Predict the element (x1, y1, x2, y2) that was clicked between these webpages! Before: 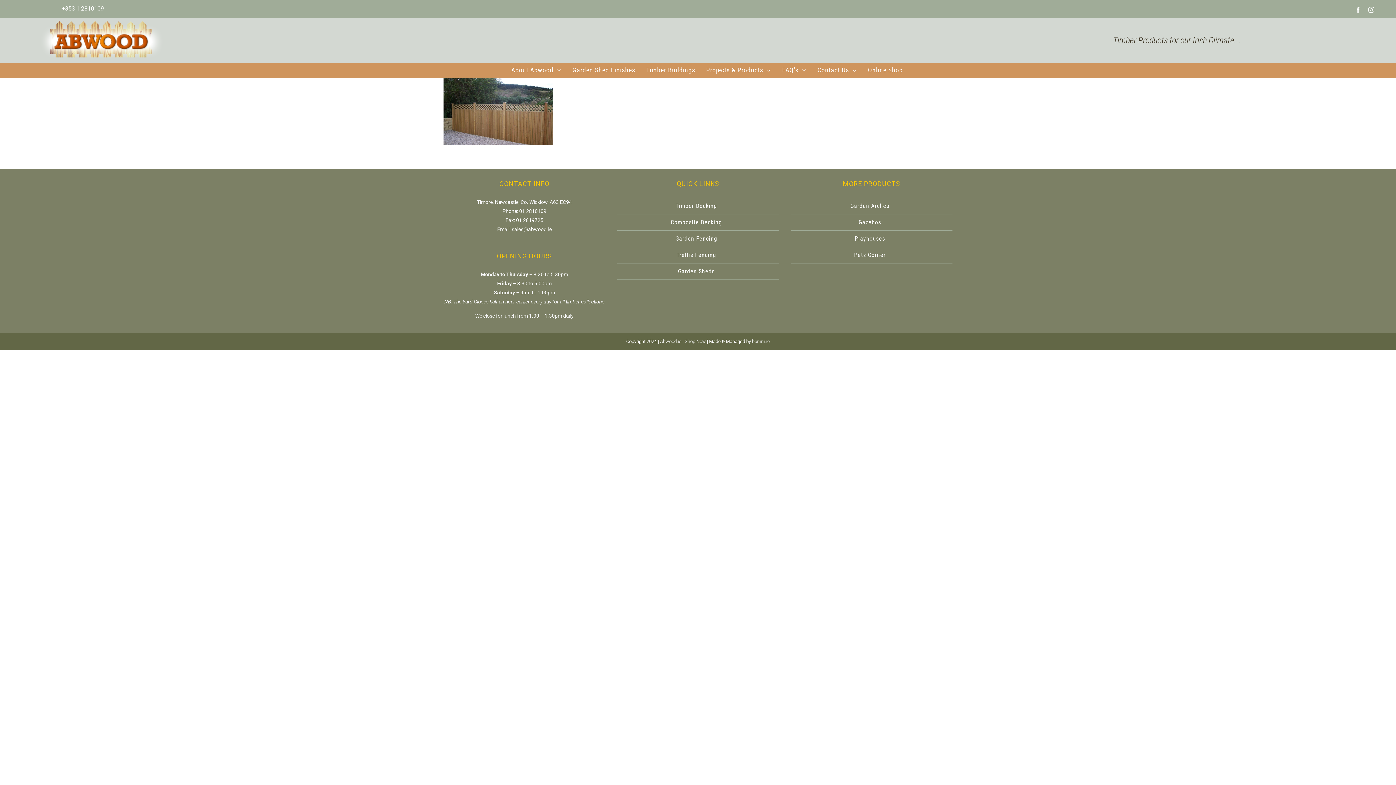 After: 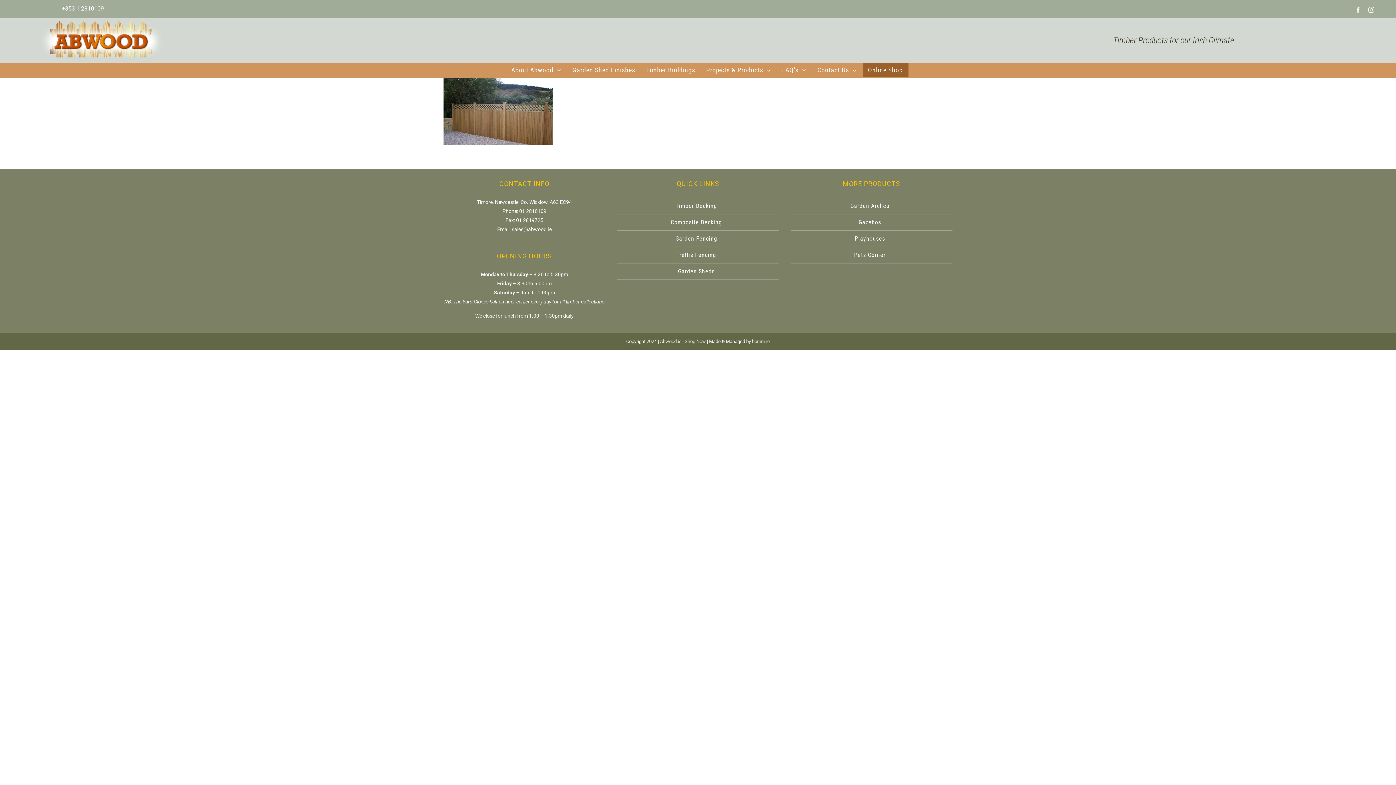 Action: bbox: (862, 62, 908, 77) label: Online Shop